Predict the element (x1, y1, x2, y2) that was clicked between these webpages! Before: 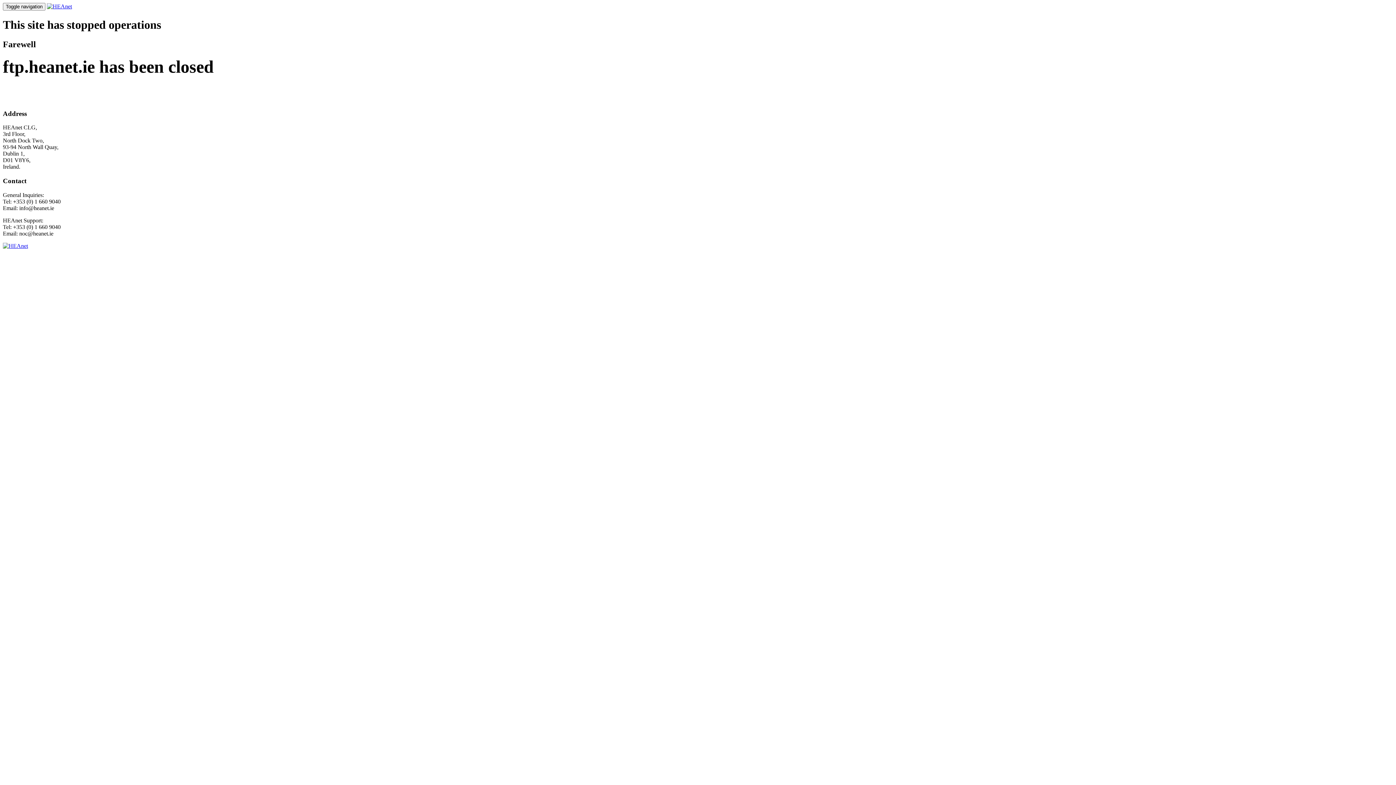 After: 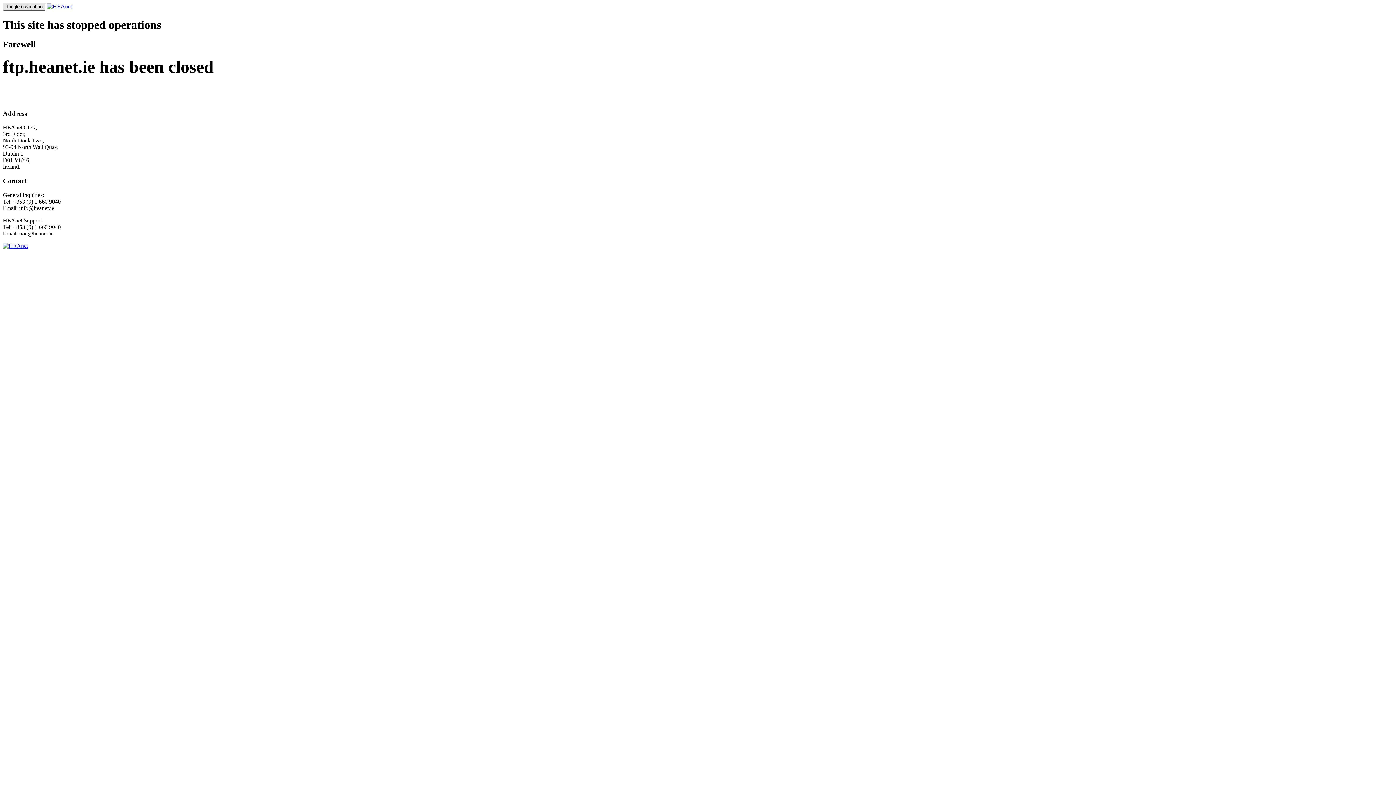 Action: bbox: (2, 2, 45, 10) label: Toggle navigation